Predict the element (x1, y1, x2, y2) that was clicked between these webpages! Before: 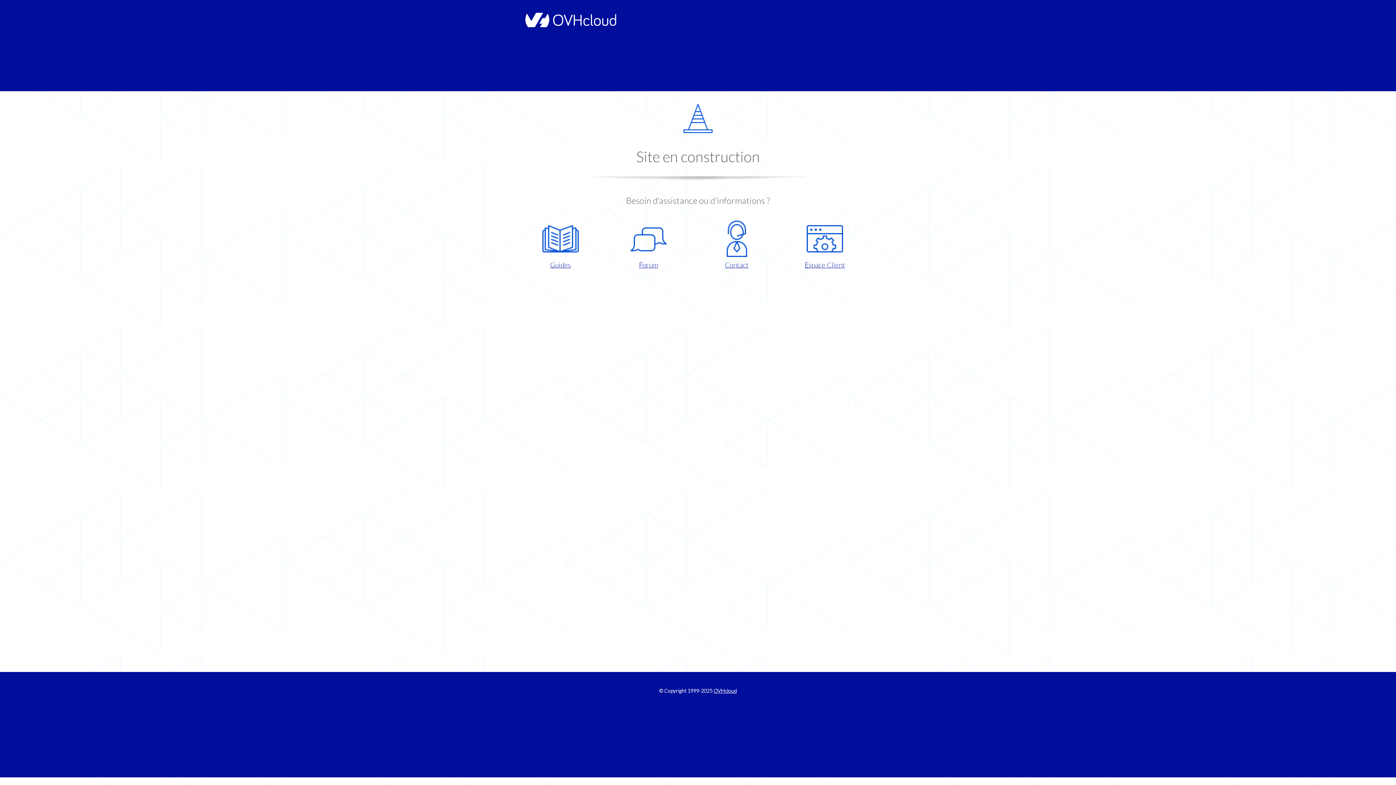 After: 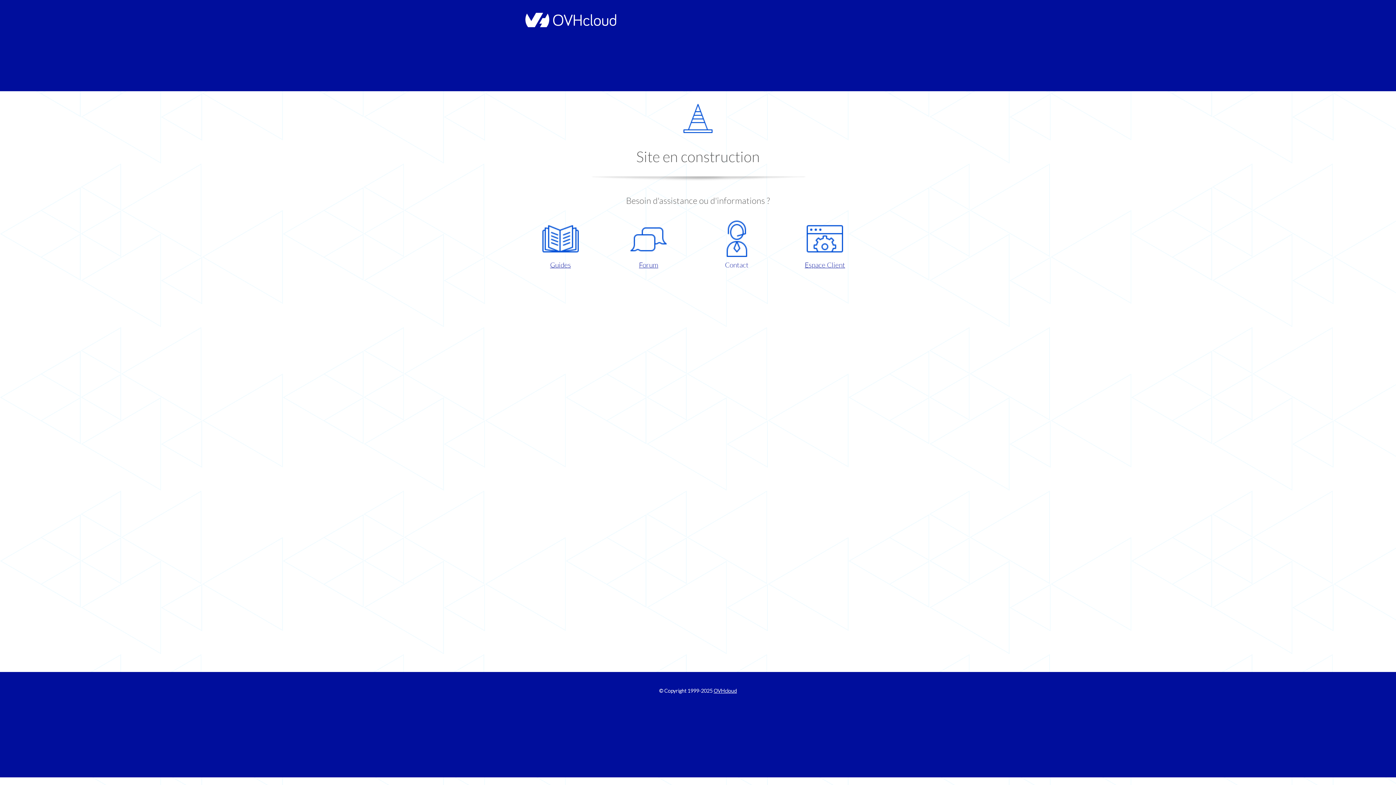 Action: bbox: (698, 220, 775, 270) label: Contact